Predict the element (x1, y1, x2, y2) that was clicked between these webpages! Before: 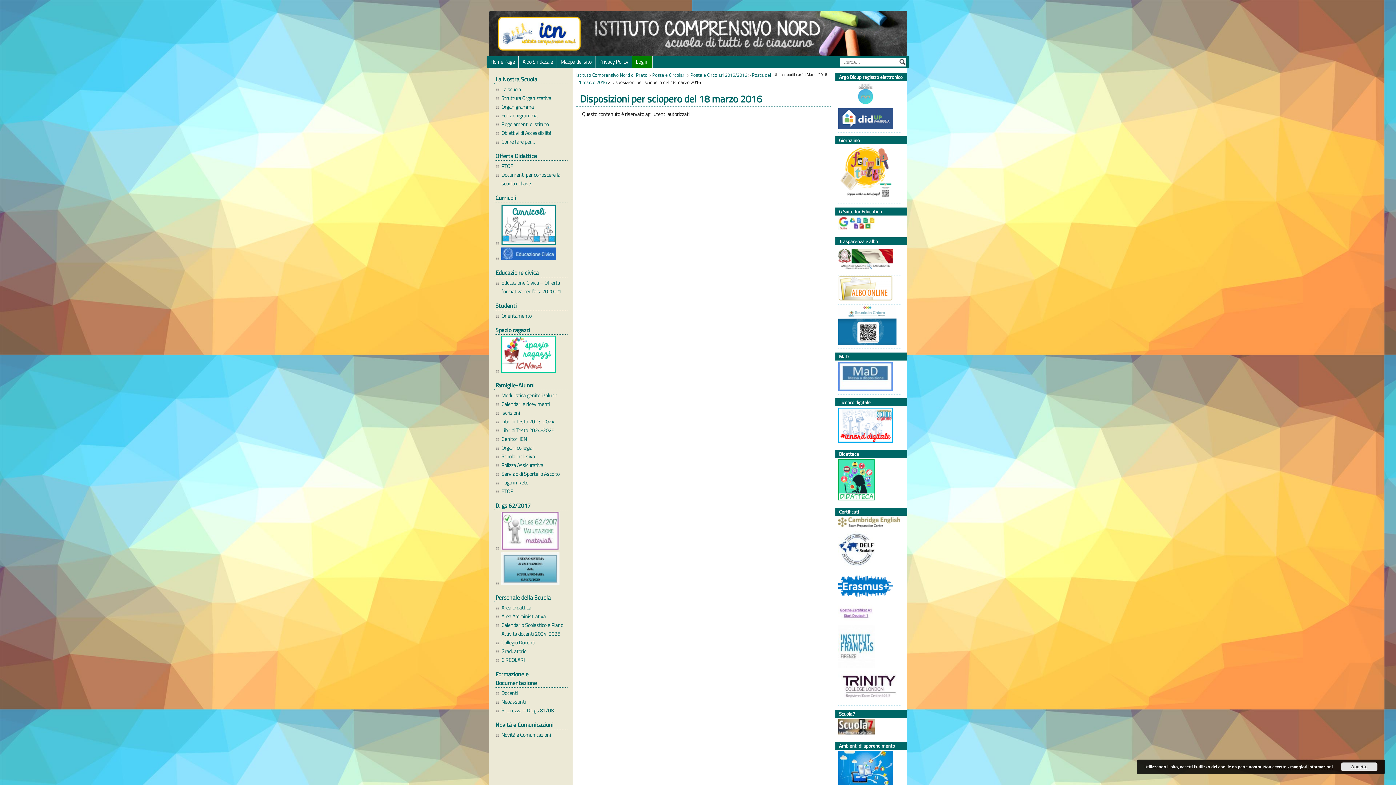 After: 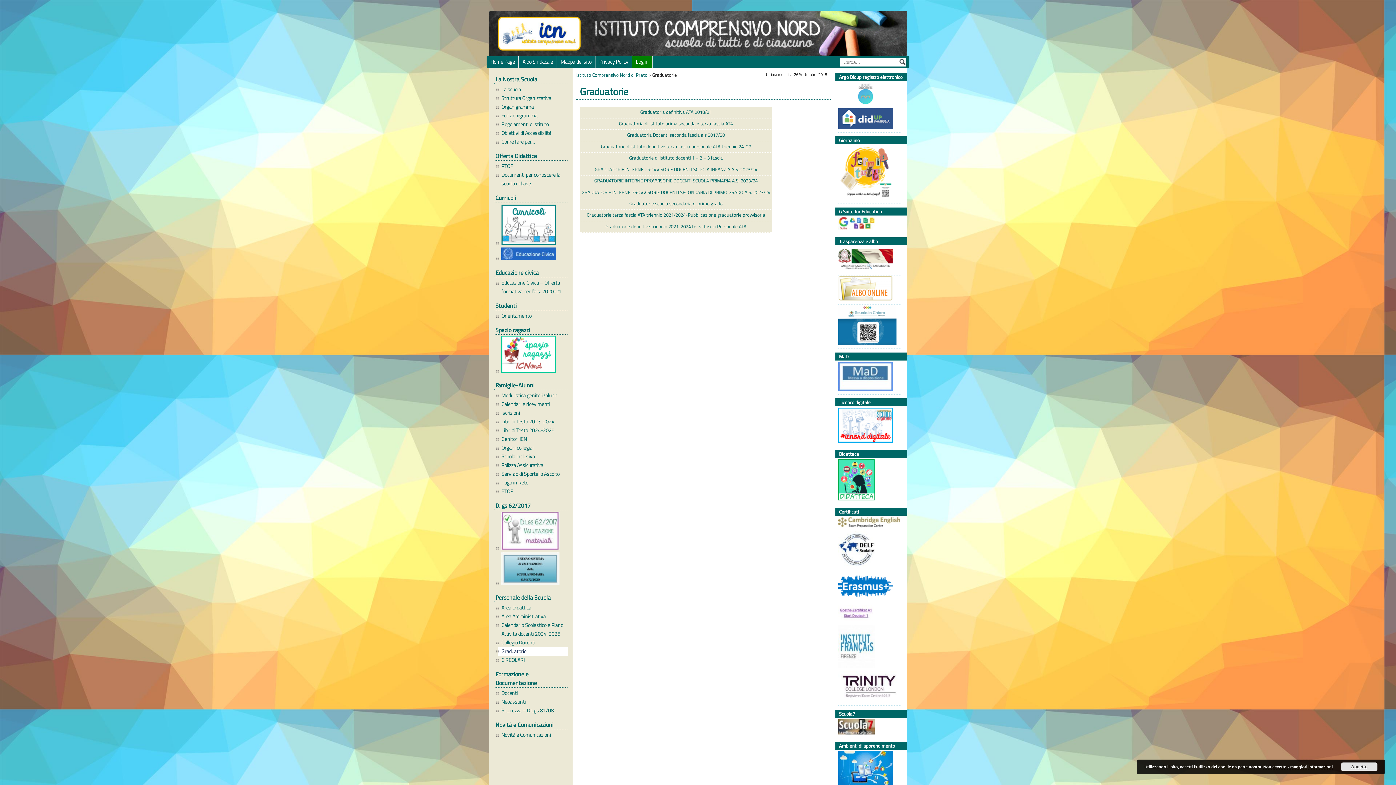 Action: label: Graduatorie bbox: (497, 647, 568, 655)